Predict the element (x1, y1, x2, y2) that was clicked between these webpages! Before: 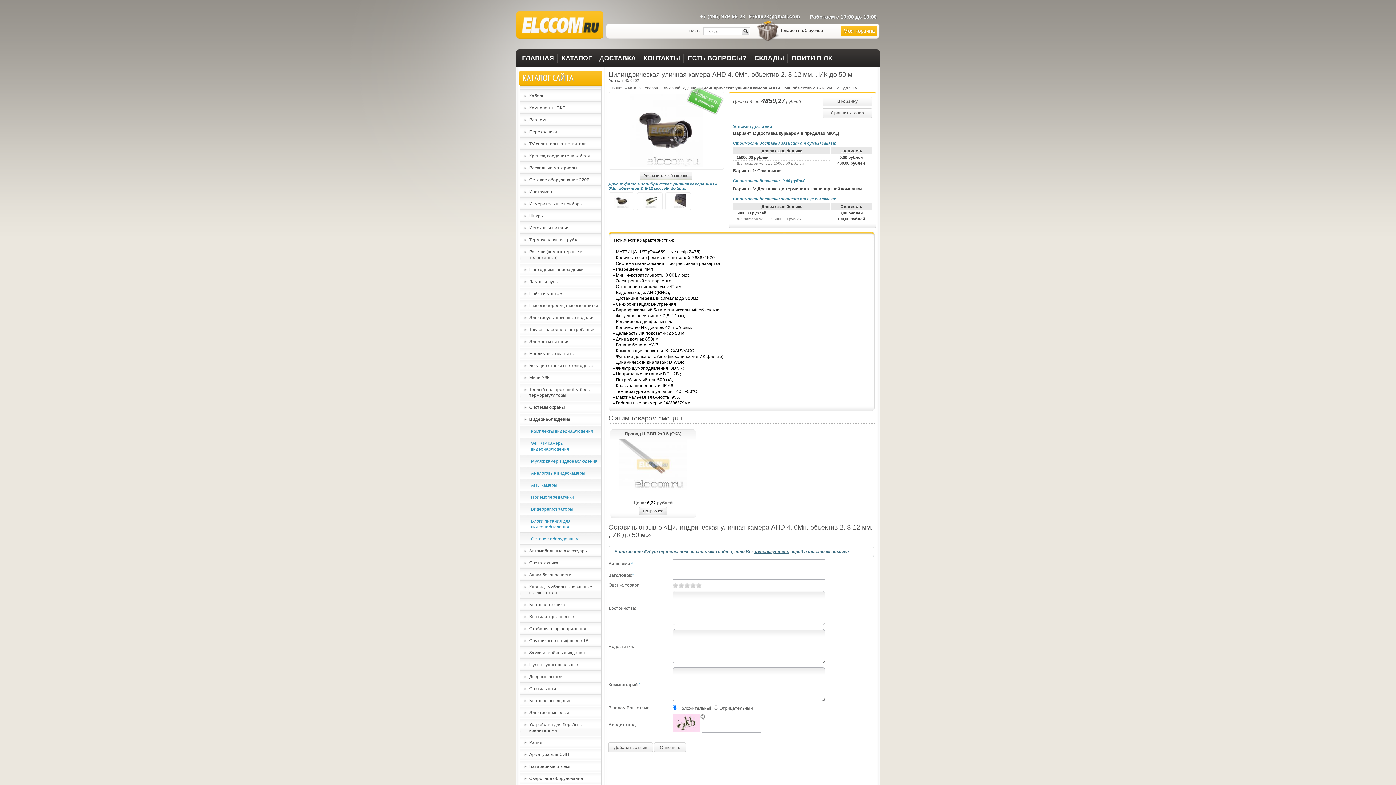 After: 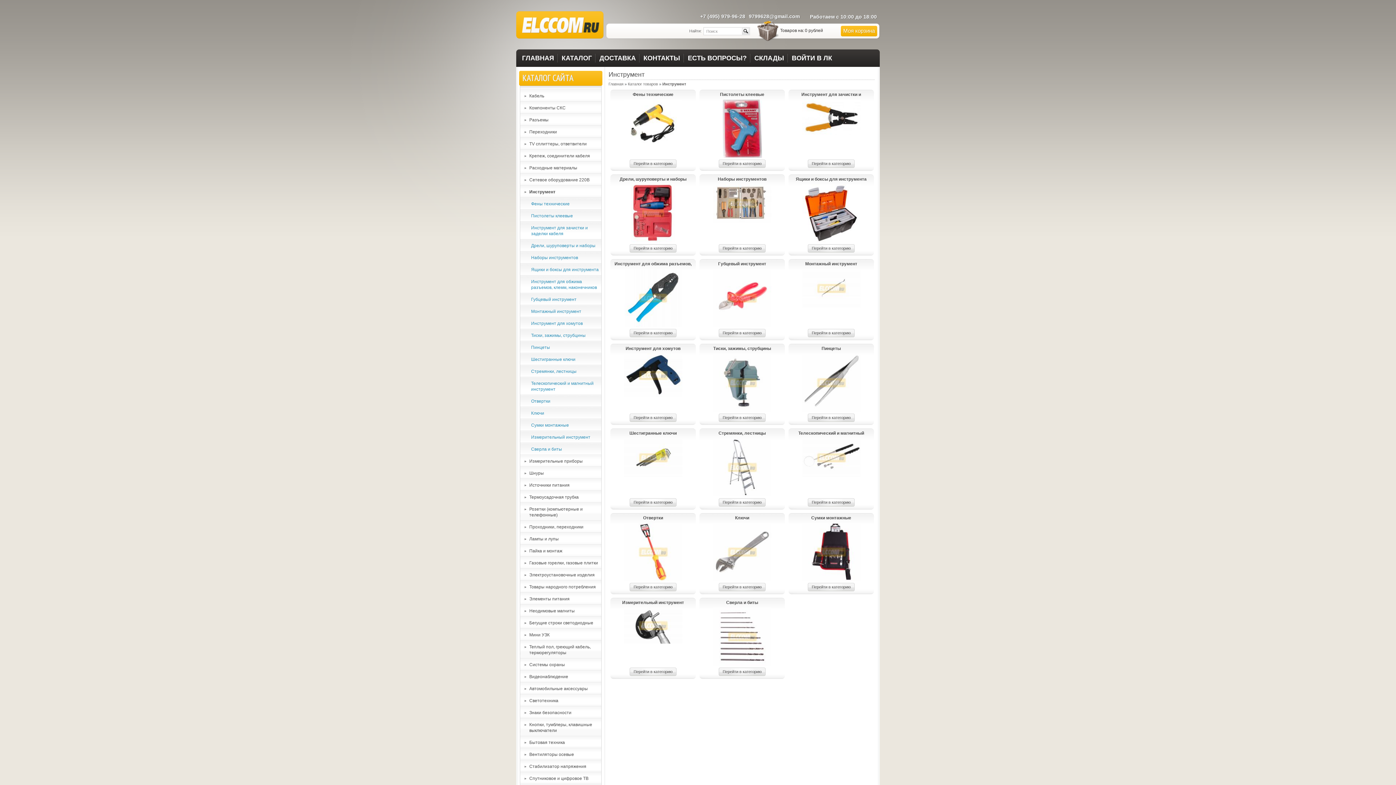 Action: label: Инструмент bbox: (520, 186, 601, 197)